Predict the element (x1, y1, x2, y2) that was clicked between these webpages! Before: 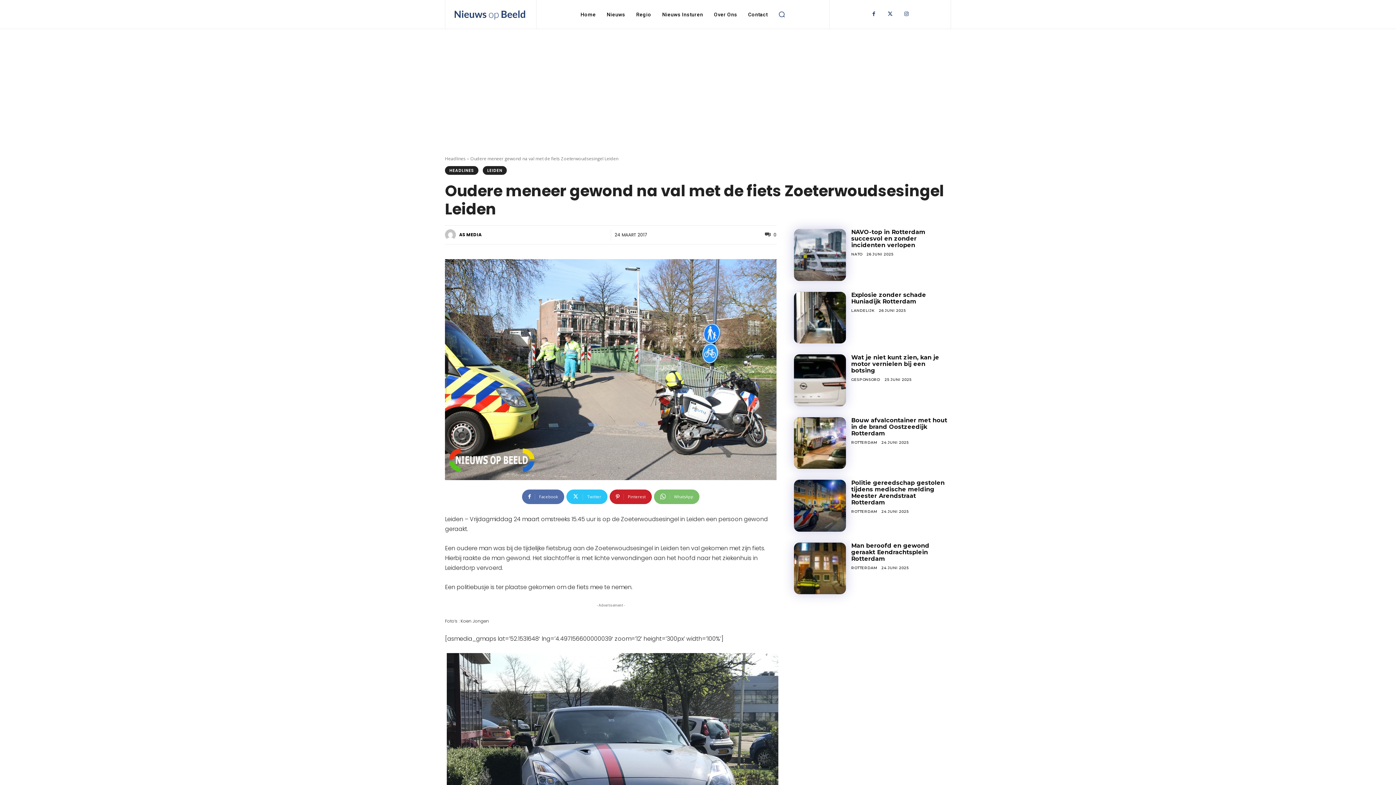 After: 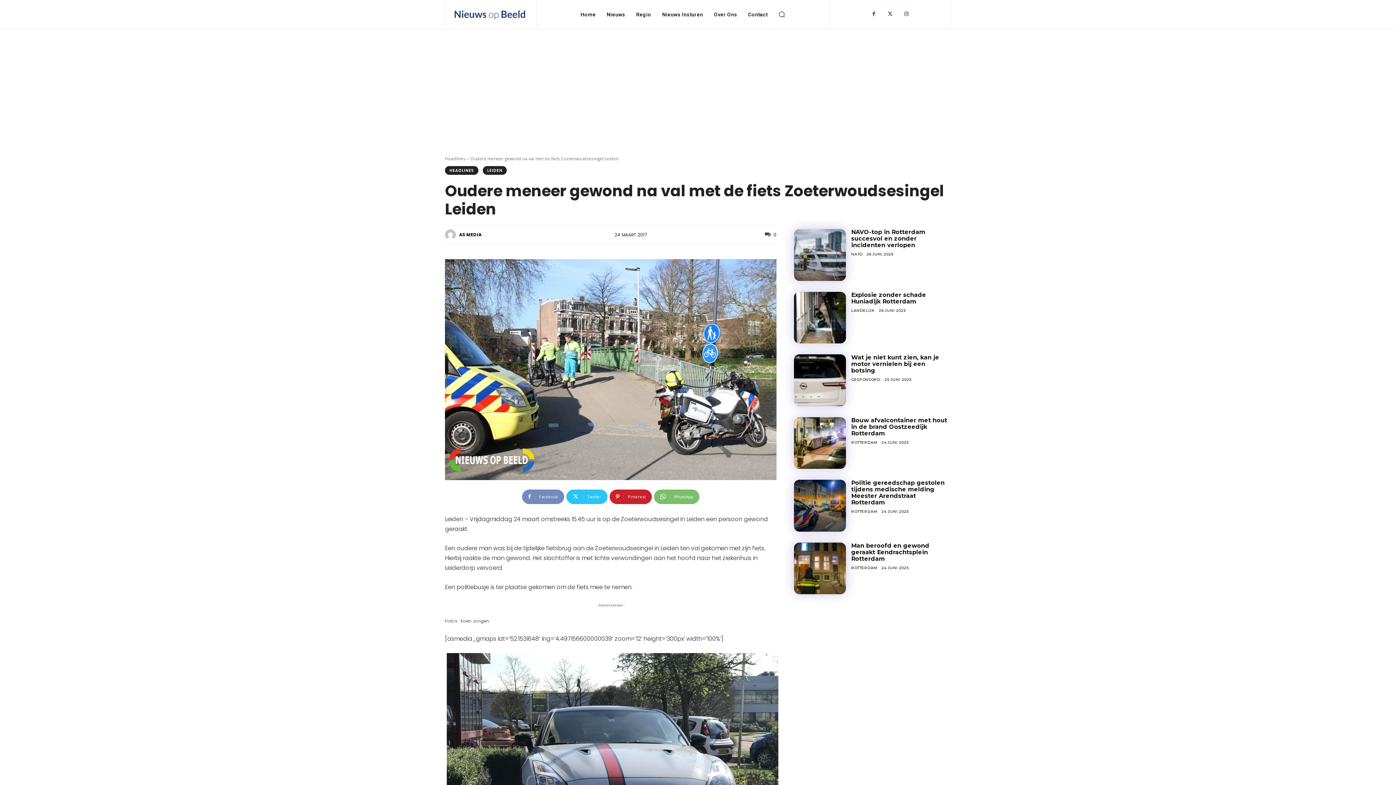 Action: bbox: (522, 489, 564, 504) label: Facebook